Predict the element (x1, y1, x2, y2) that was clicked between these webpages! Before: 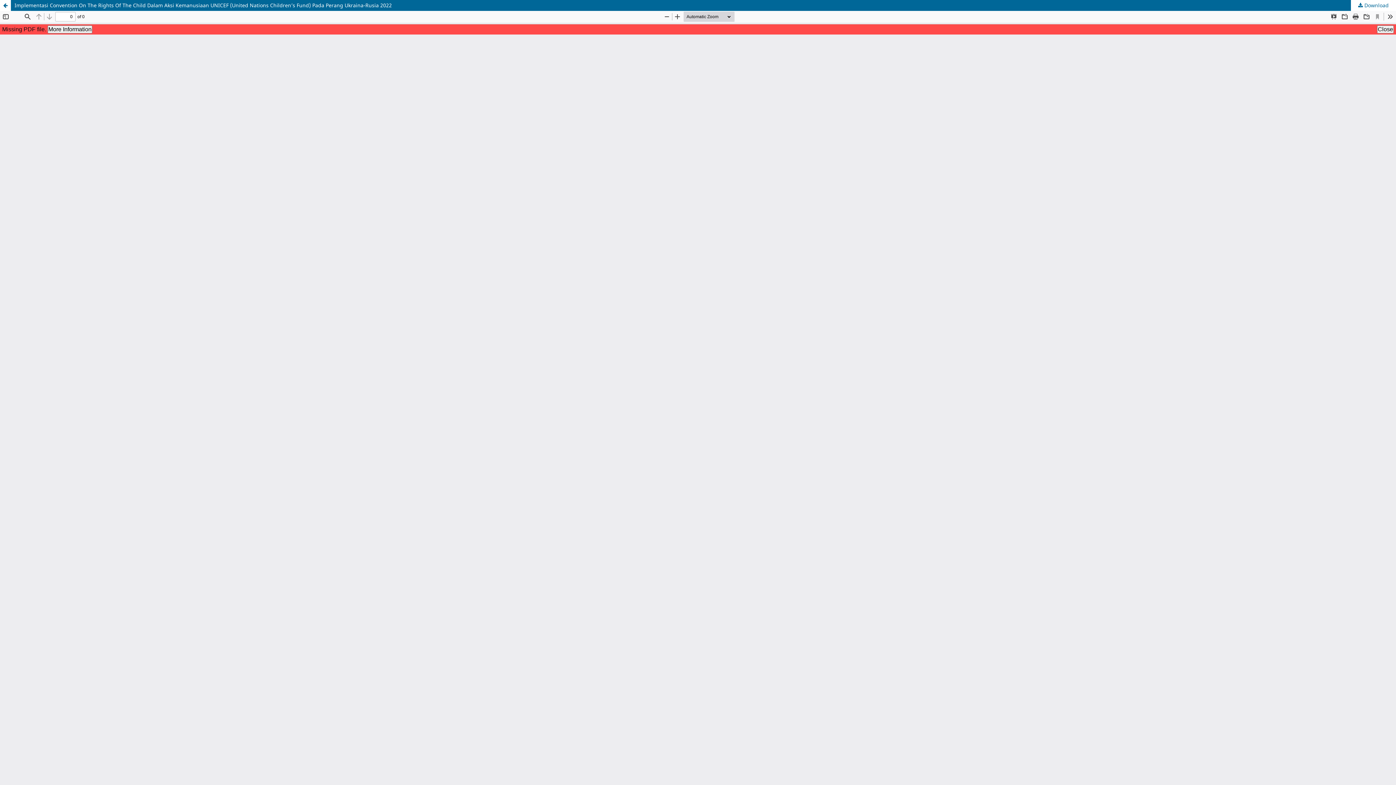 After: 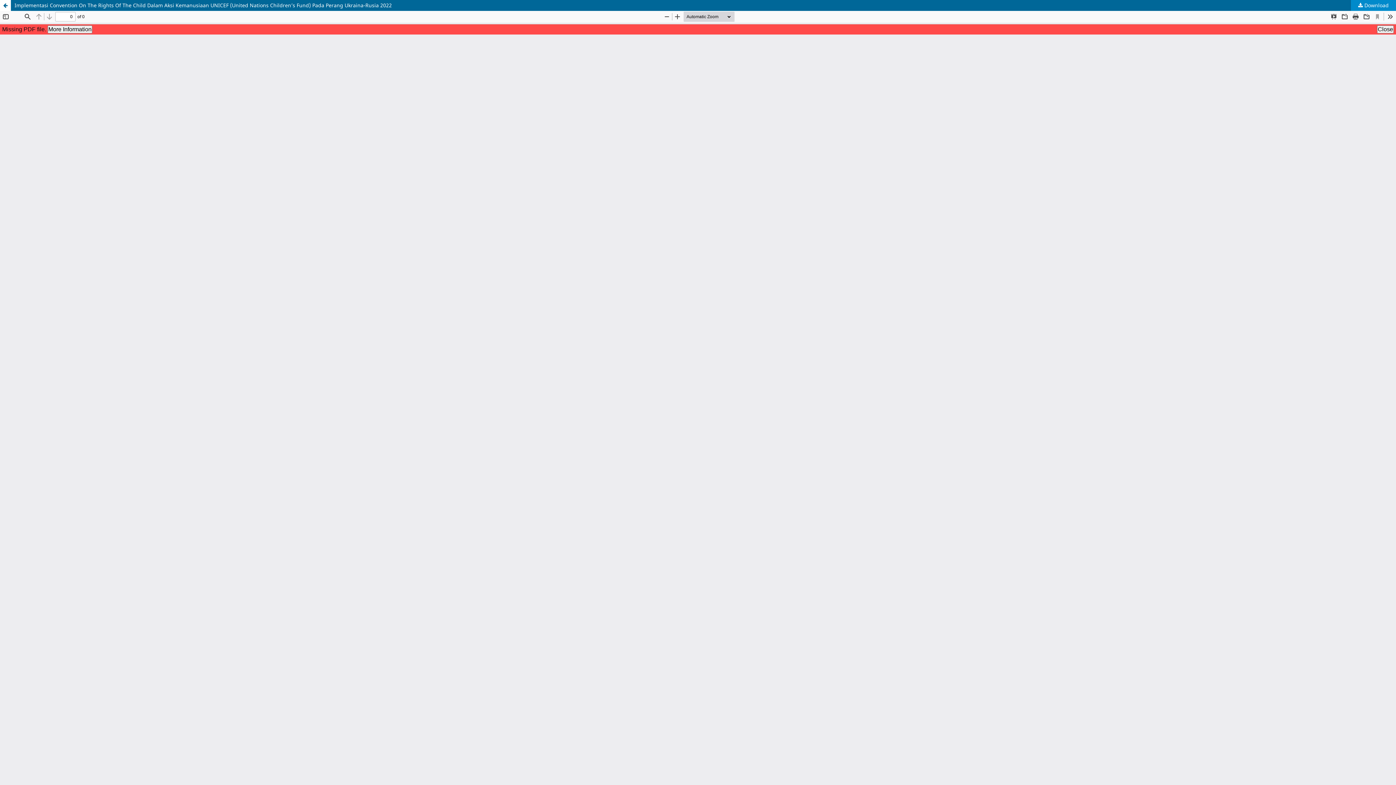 Action: label:  Download bbox: (1351, 0, 1396, 10)